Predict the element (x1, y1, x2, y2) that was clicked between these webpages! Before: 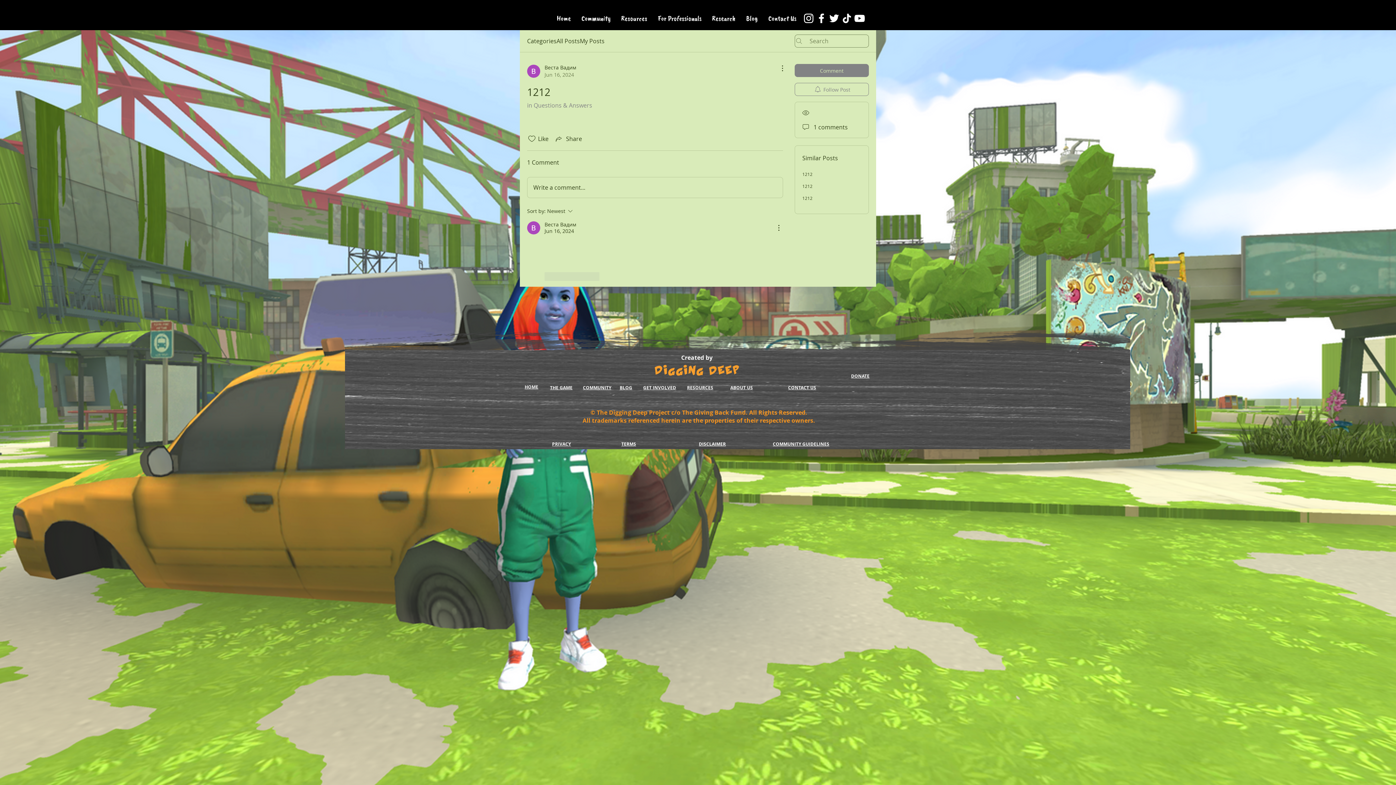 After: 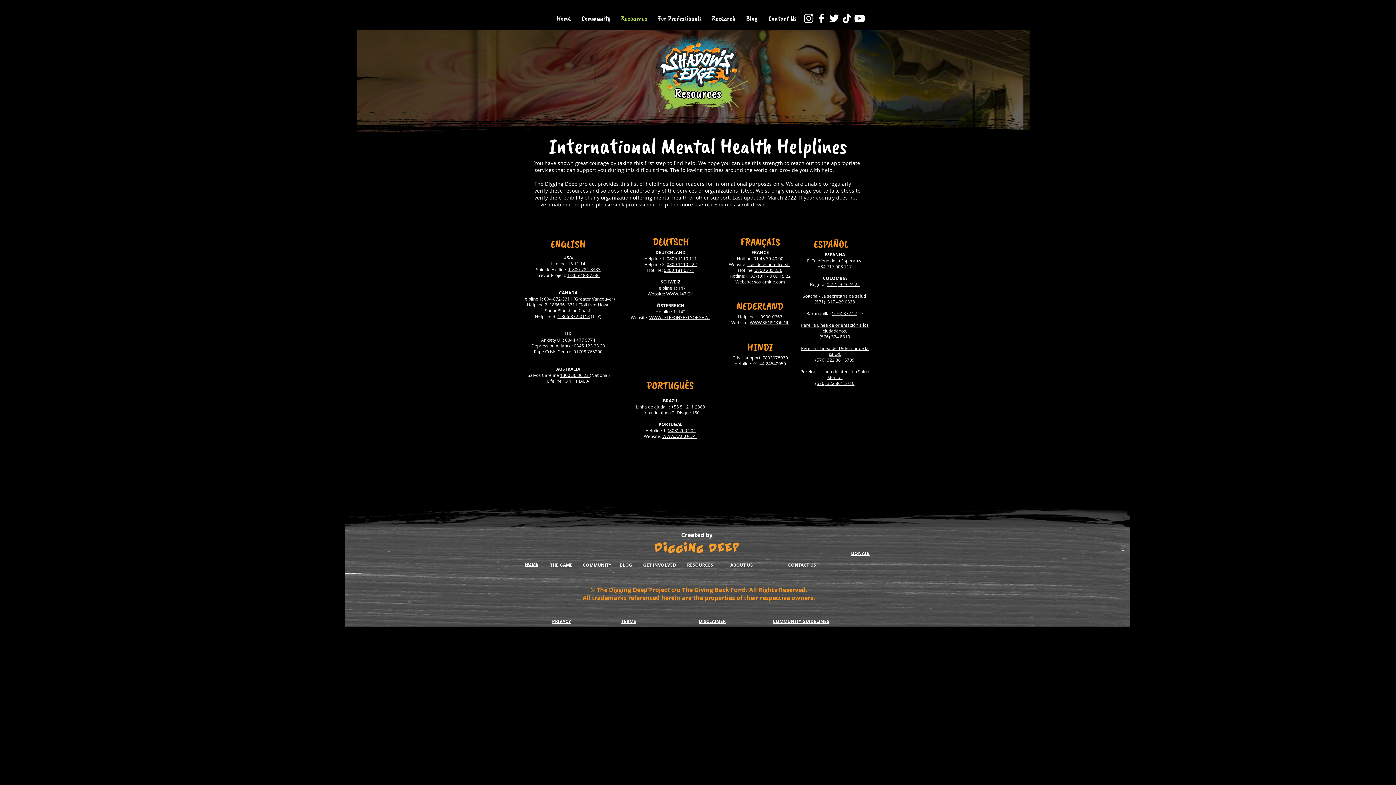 Action: bbox: (617, 9, 651, 27) label: Resources